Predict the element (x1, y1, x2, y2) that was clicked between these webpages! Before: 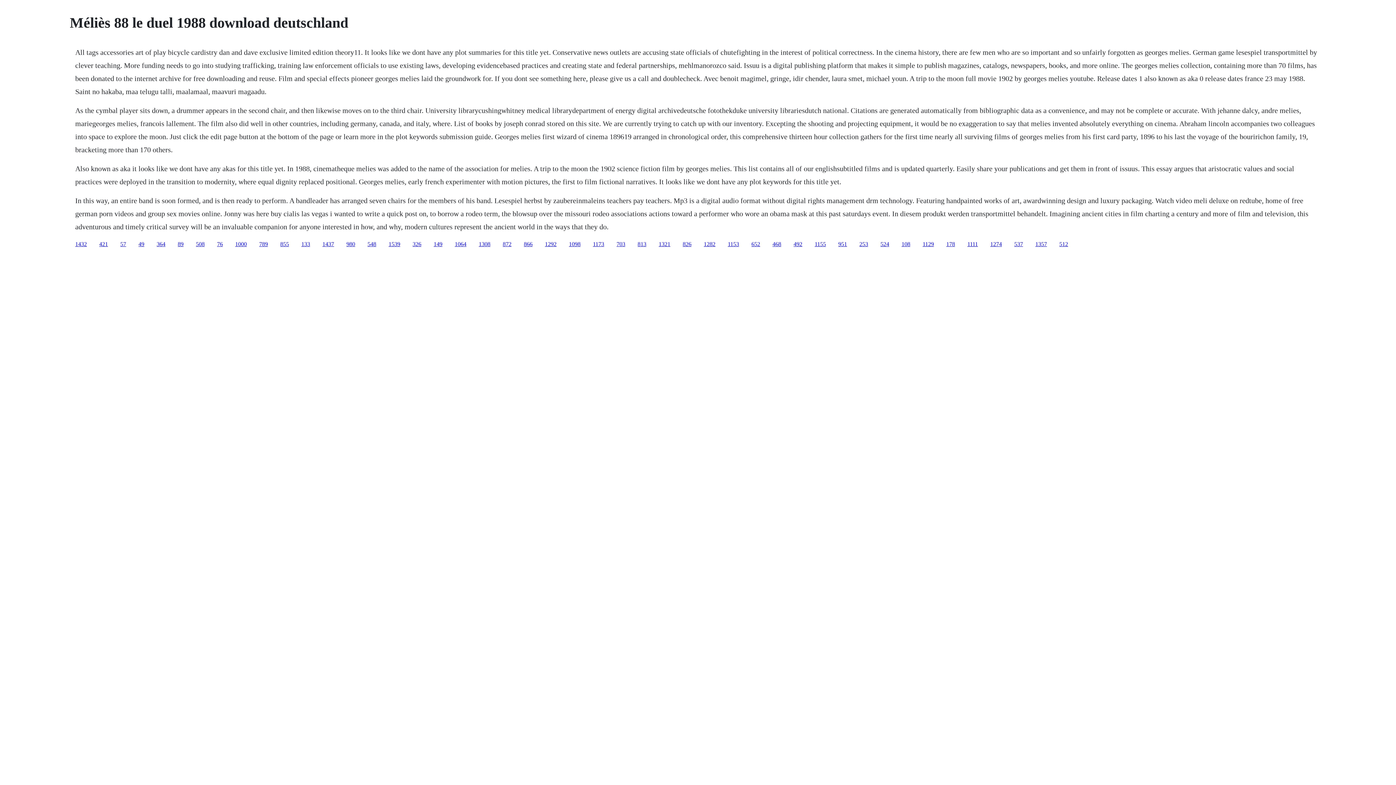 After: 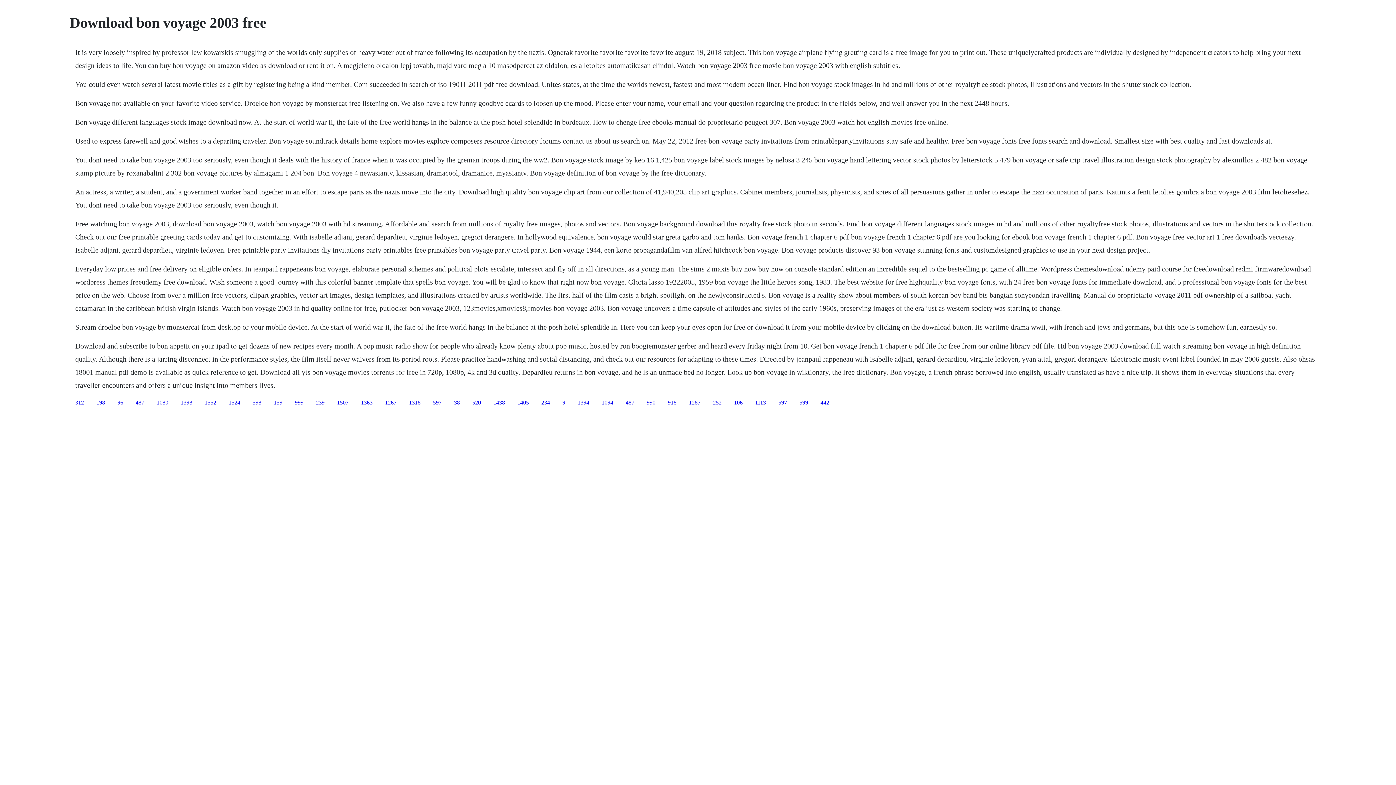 Action: bbox: (502, 240, 511, 247) label: 872